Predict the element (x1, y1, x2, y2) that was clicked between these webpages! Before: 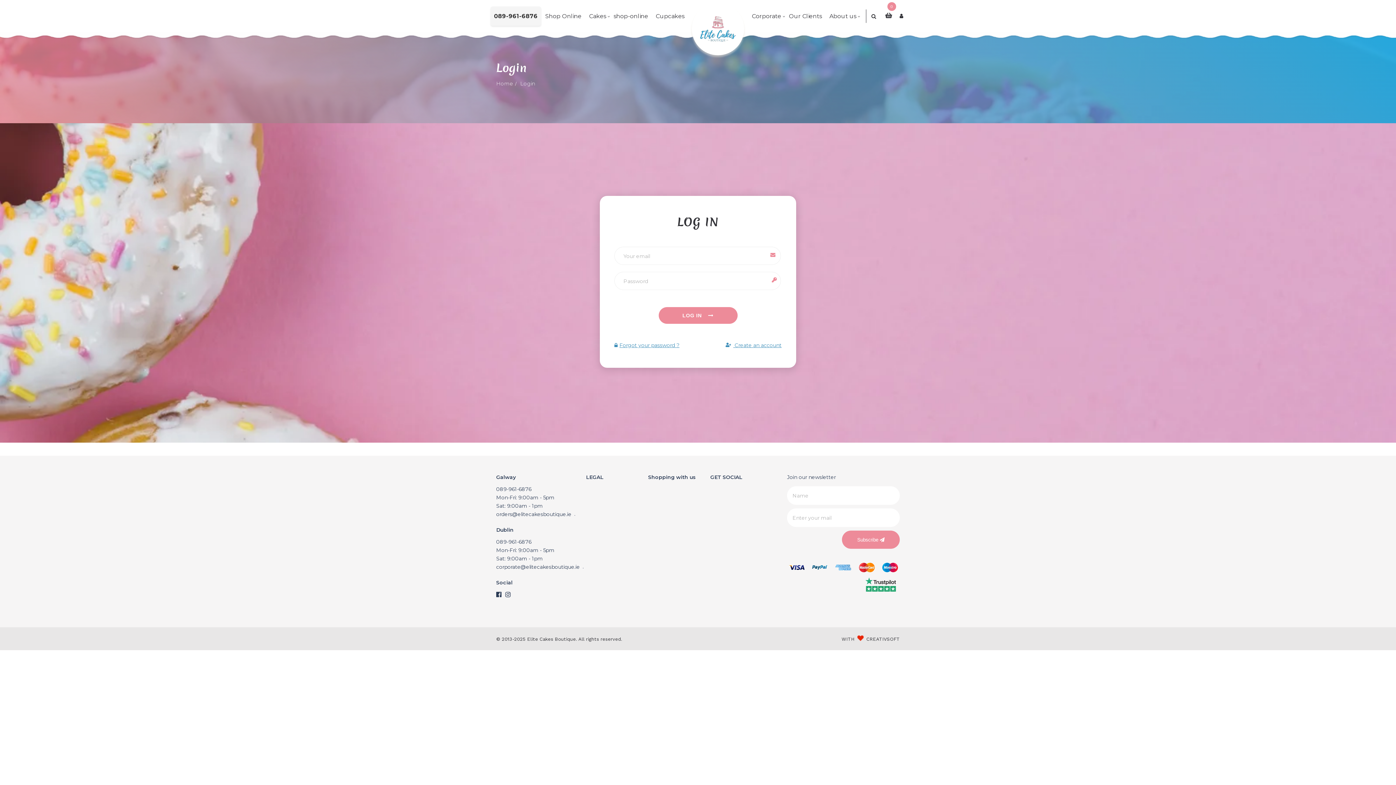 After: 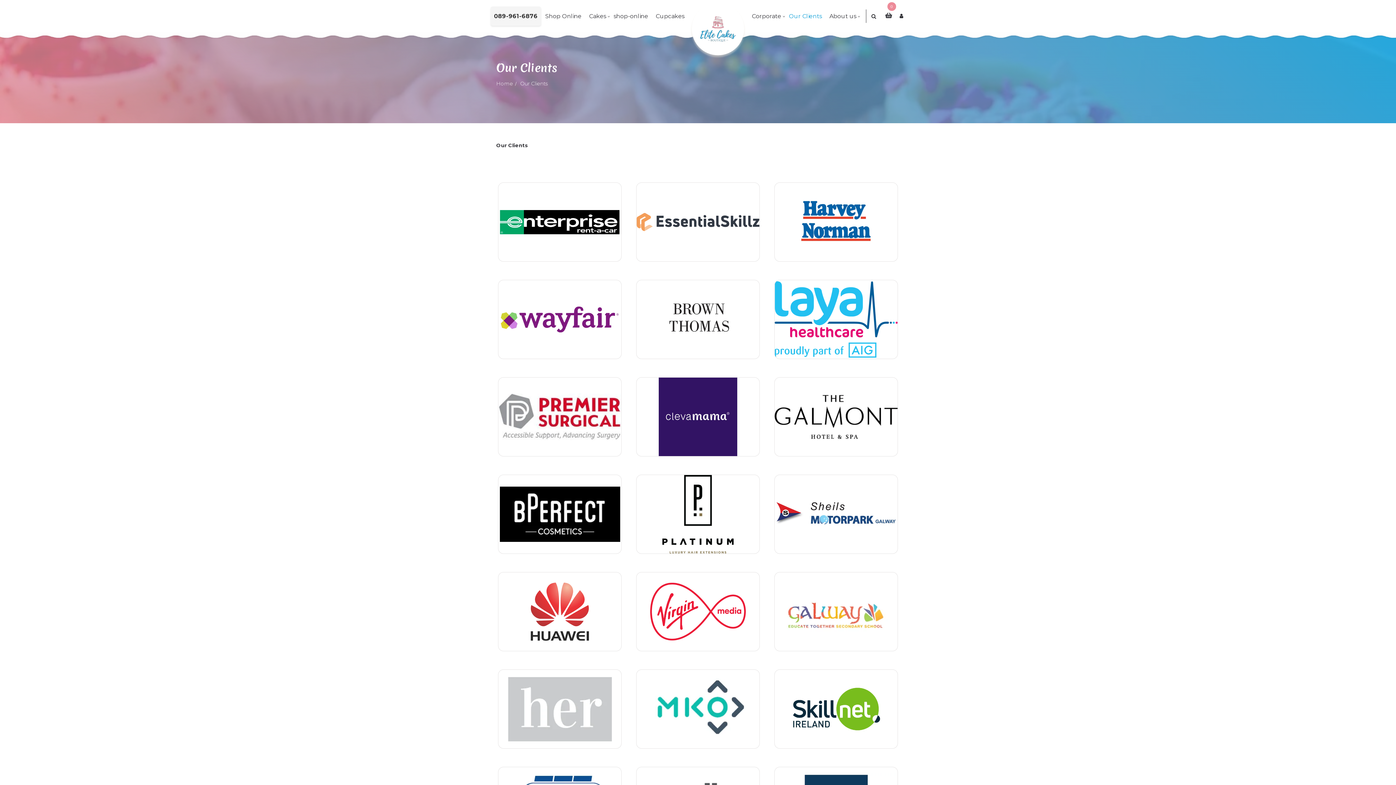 Action: bbox: (789, 6, 822, 25) label: Our Clients